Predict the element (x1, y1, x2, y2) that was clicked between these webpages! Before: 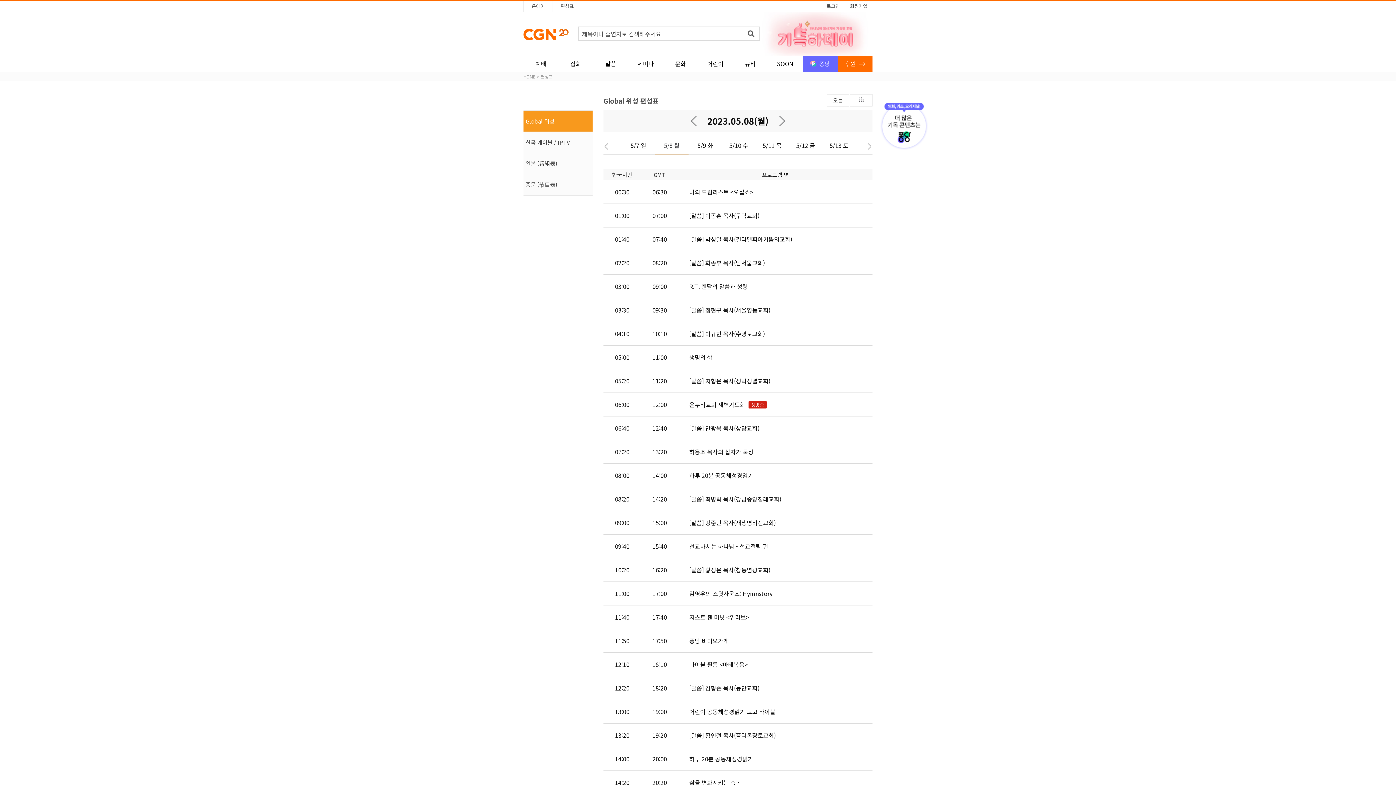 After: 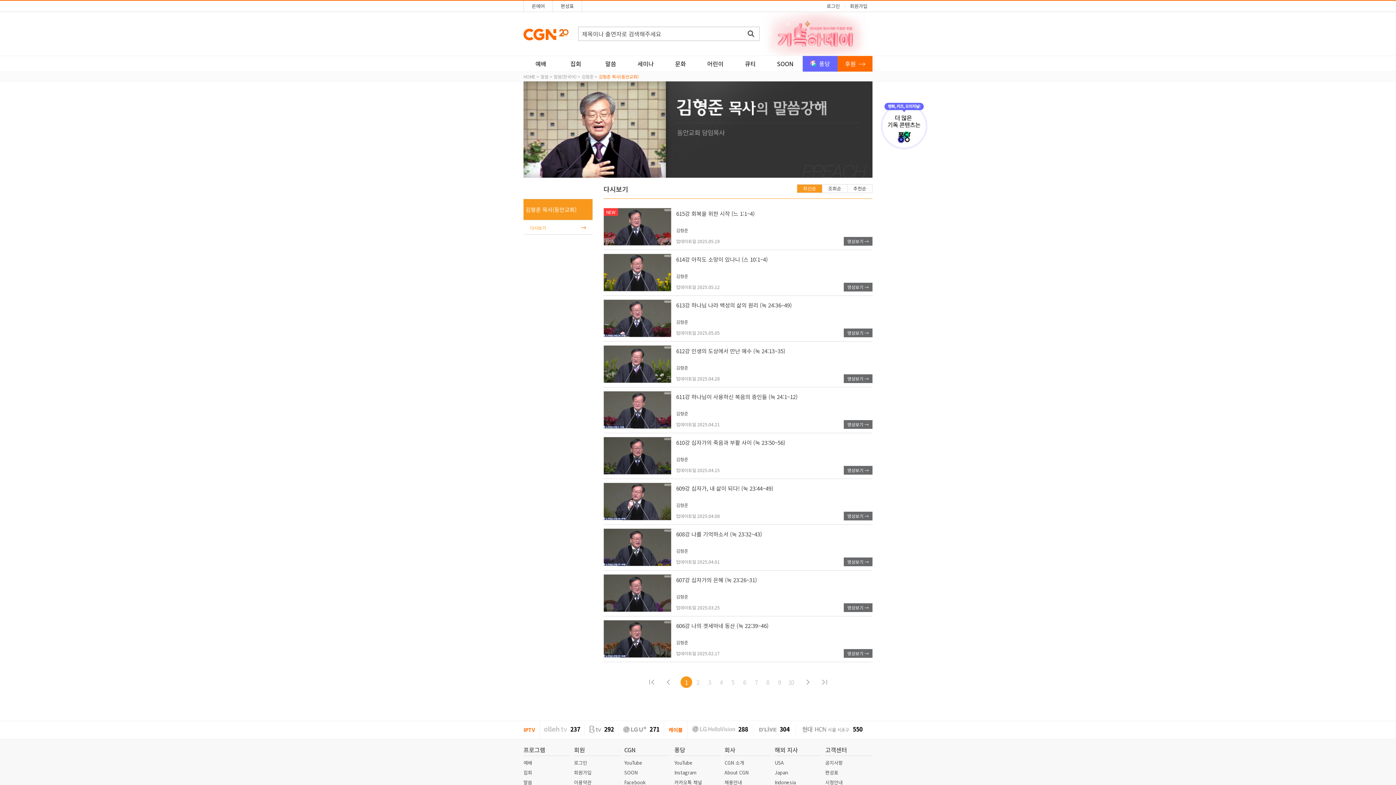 Action: bbox: (678, 684, 770, 692) label: [말씀] 김형준 목사(동안교회)